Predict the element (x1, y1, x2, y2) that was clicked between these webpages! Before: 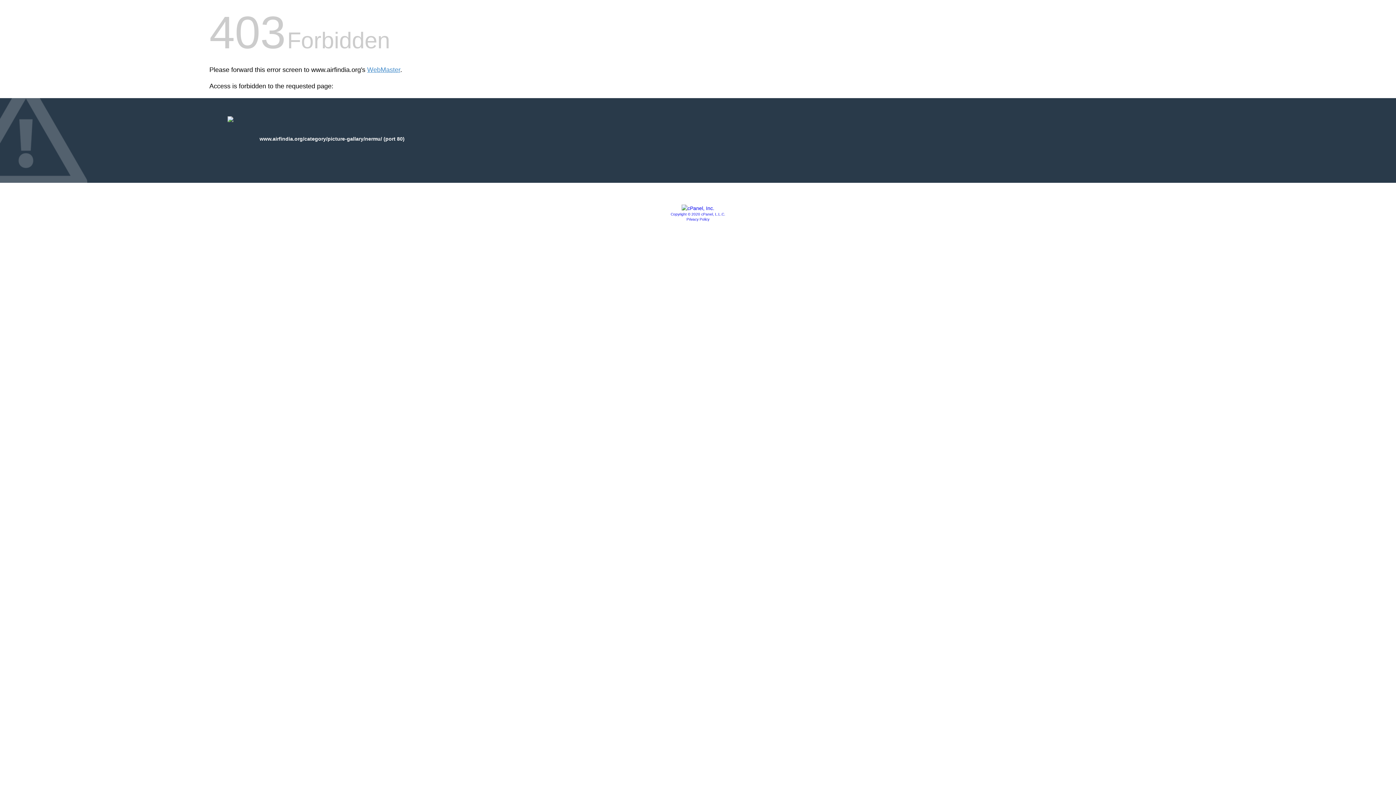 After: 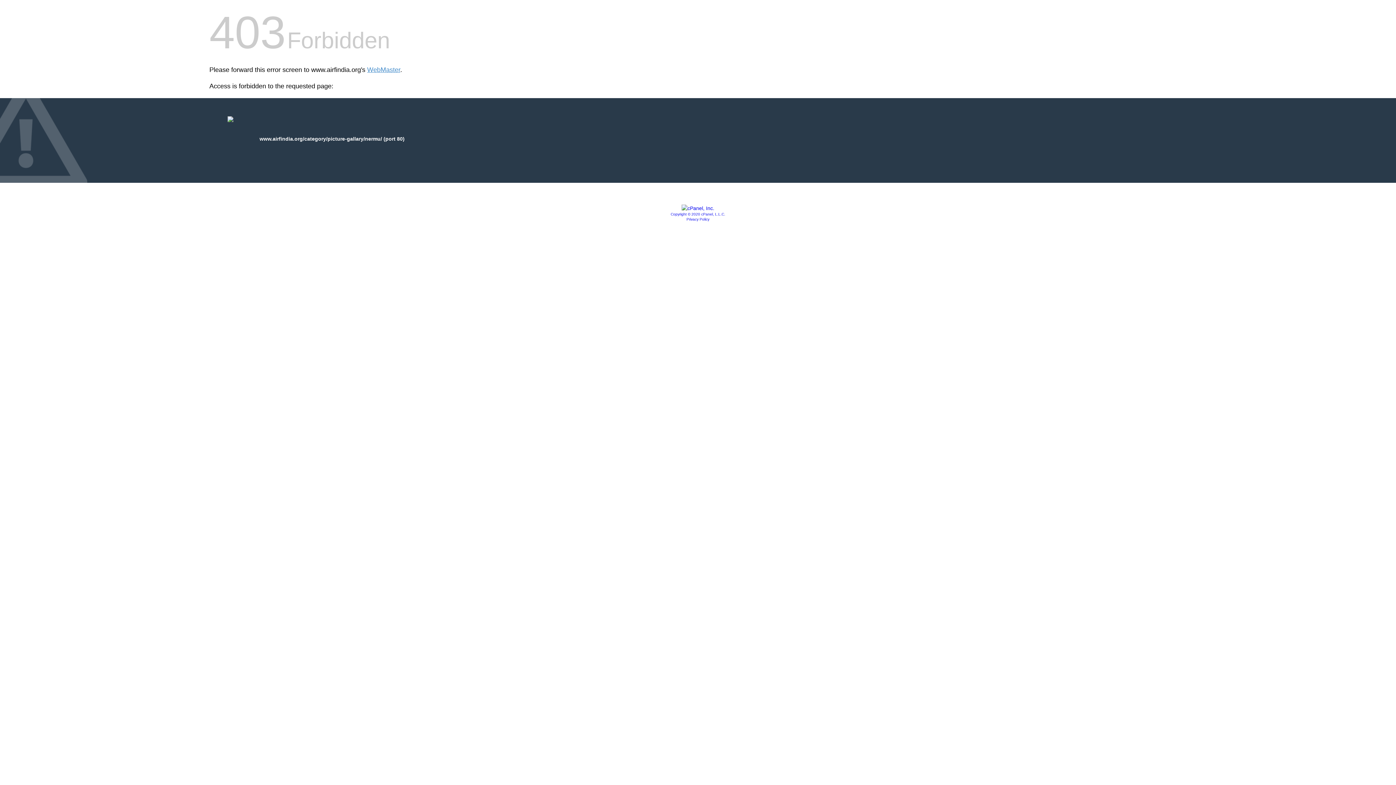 Action: bbox: (681, 205, 714, 211)